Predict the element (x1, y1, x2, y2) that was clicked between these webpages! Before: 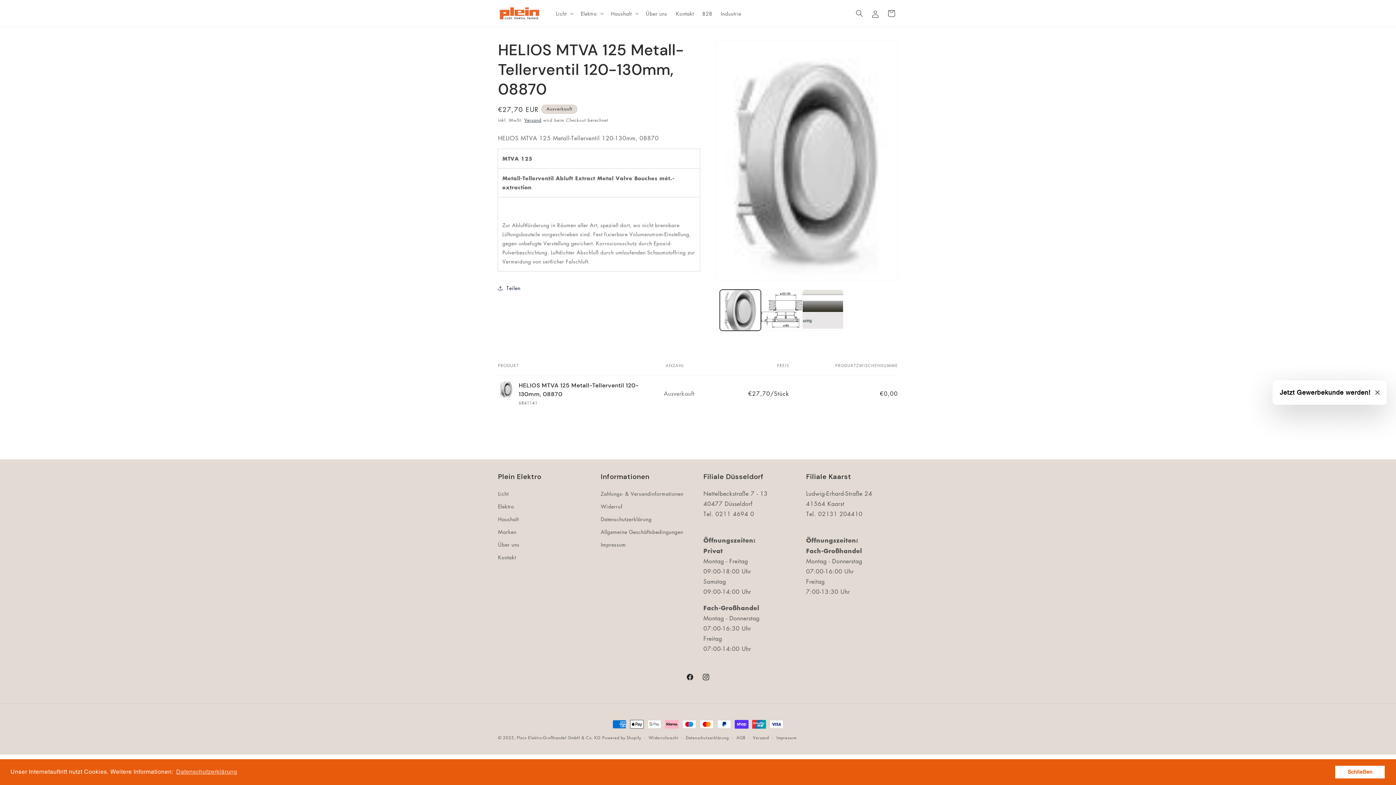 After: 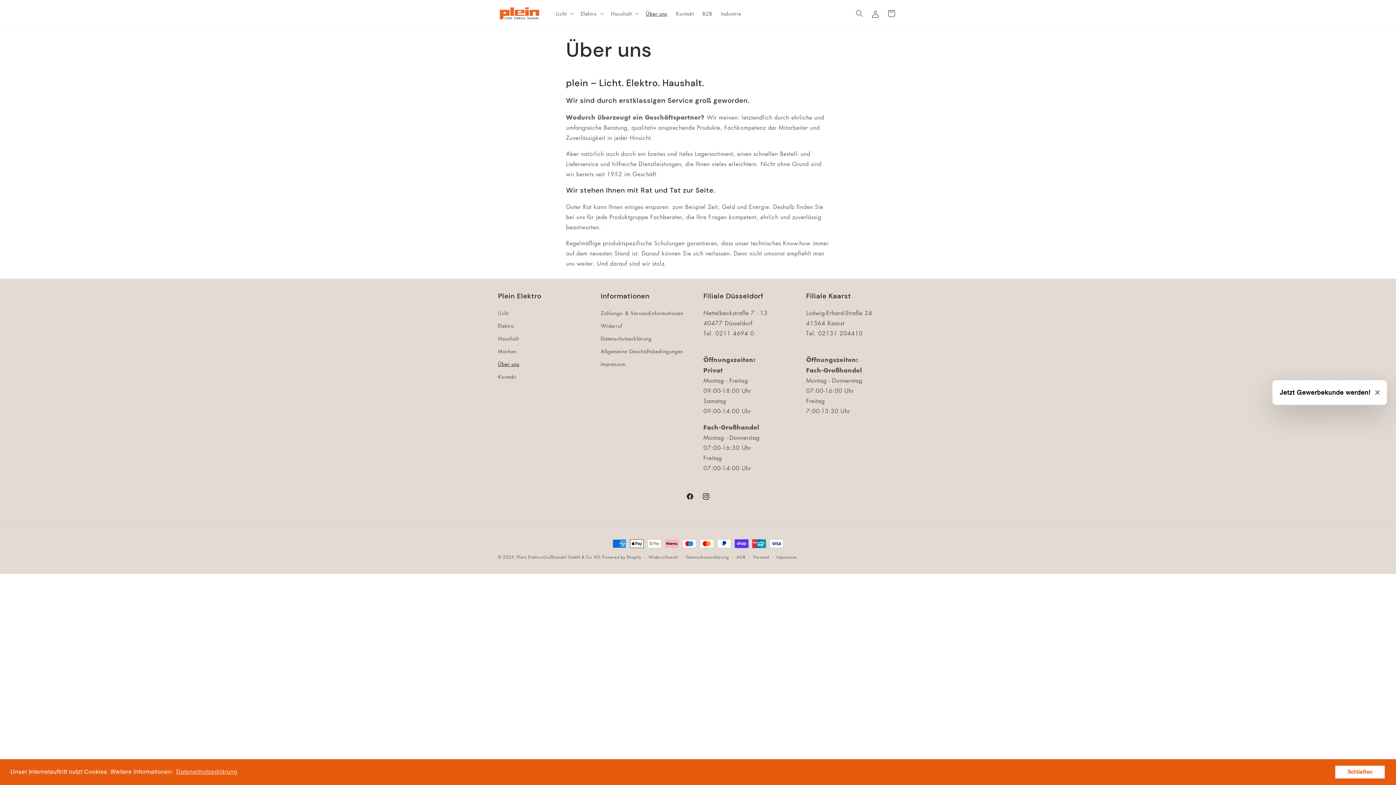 Action: bbox: (498, 538, 519, 551) label: Über uns